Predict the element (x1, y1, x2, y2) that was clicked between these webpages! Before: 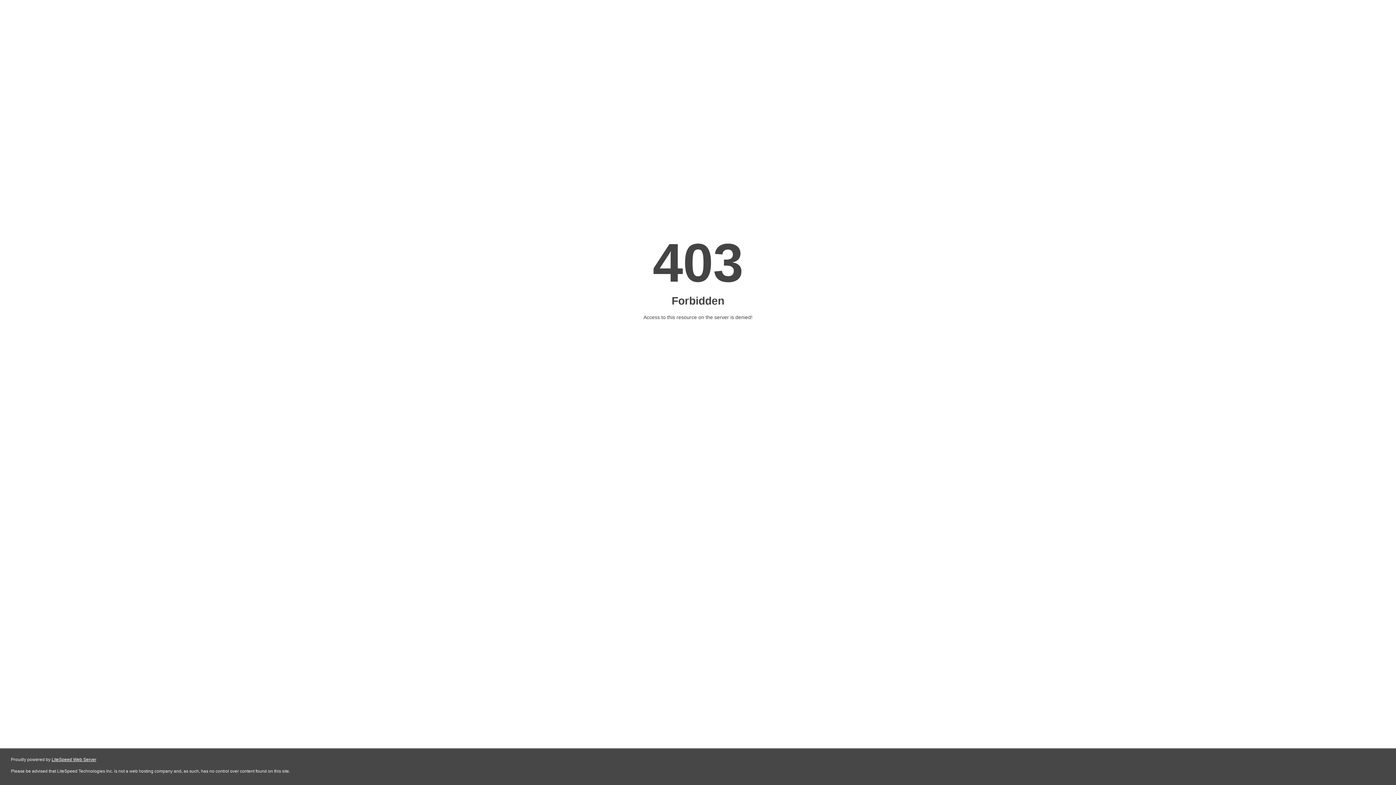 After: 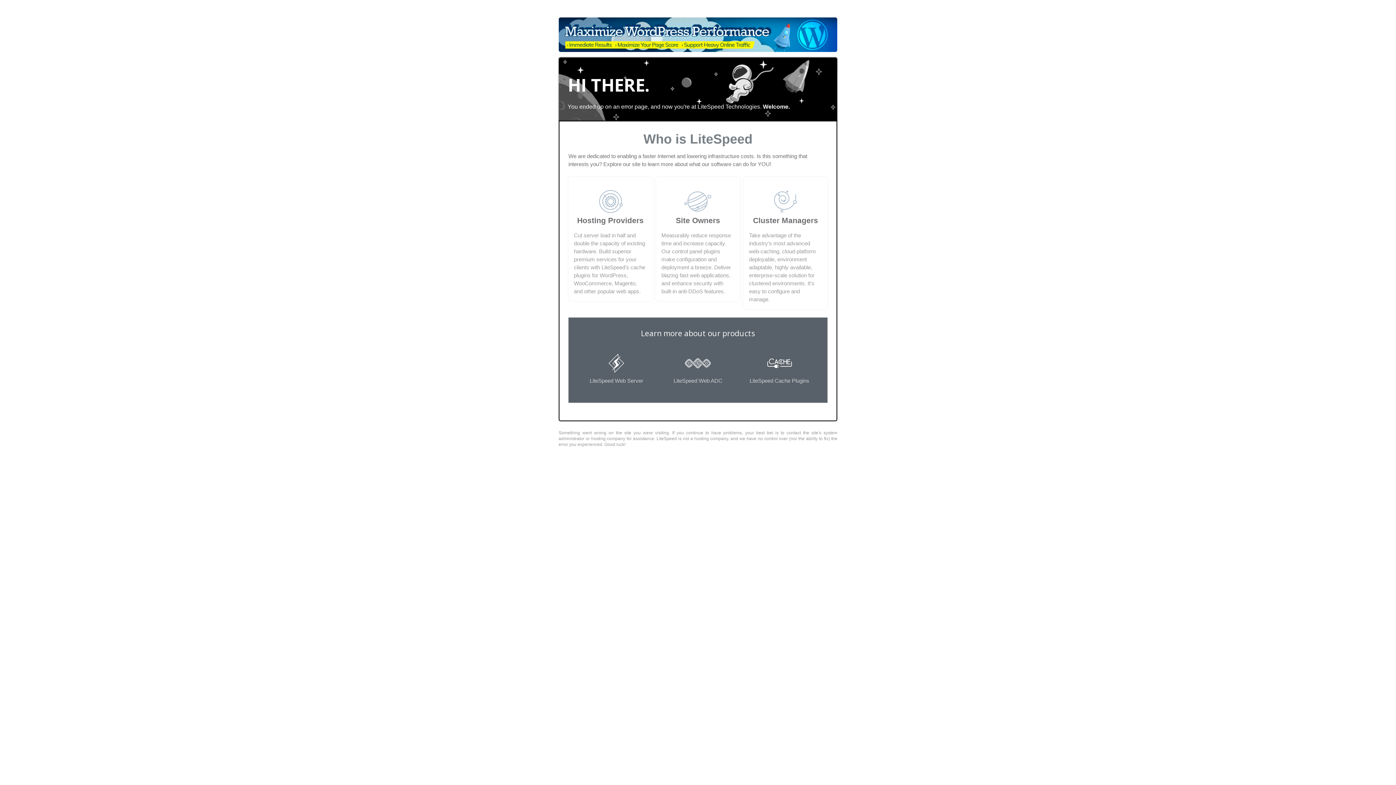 Action: bbox: (51, 757, 96, 762) label: LiteSpeed Web Server